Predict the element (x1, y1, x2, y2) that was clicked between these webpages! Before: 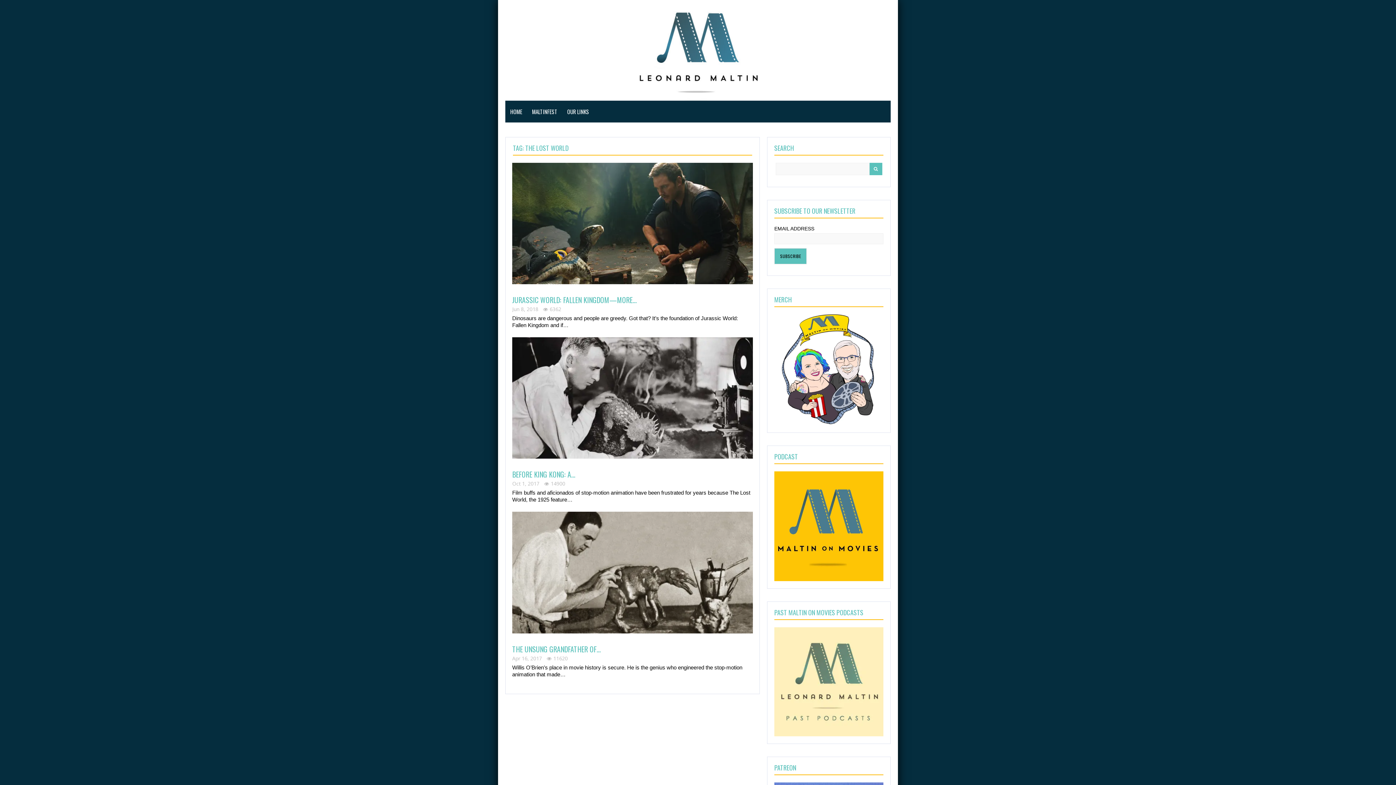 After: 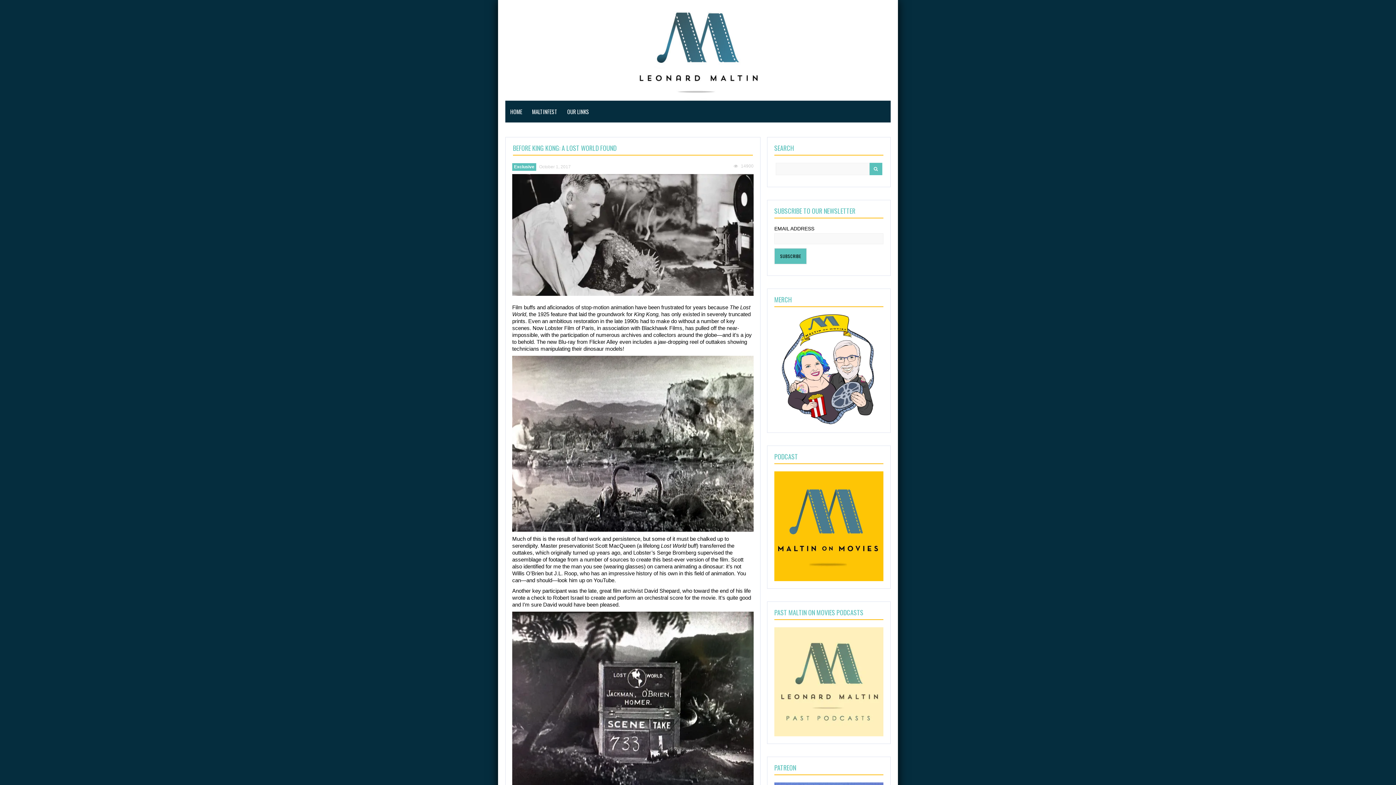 Action: bbox: (512, 468, 575, 479) label: BEFORE KING KONG: A…